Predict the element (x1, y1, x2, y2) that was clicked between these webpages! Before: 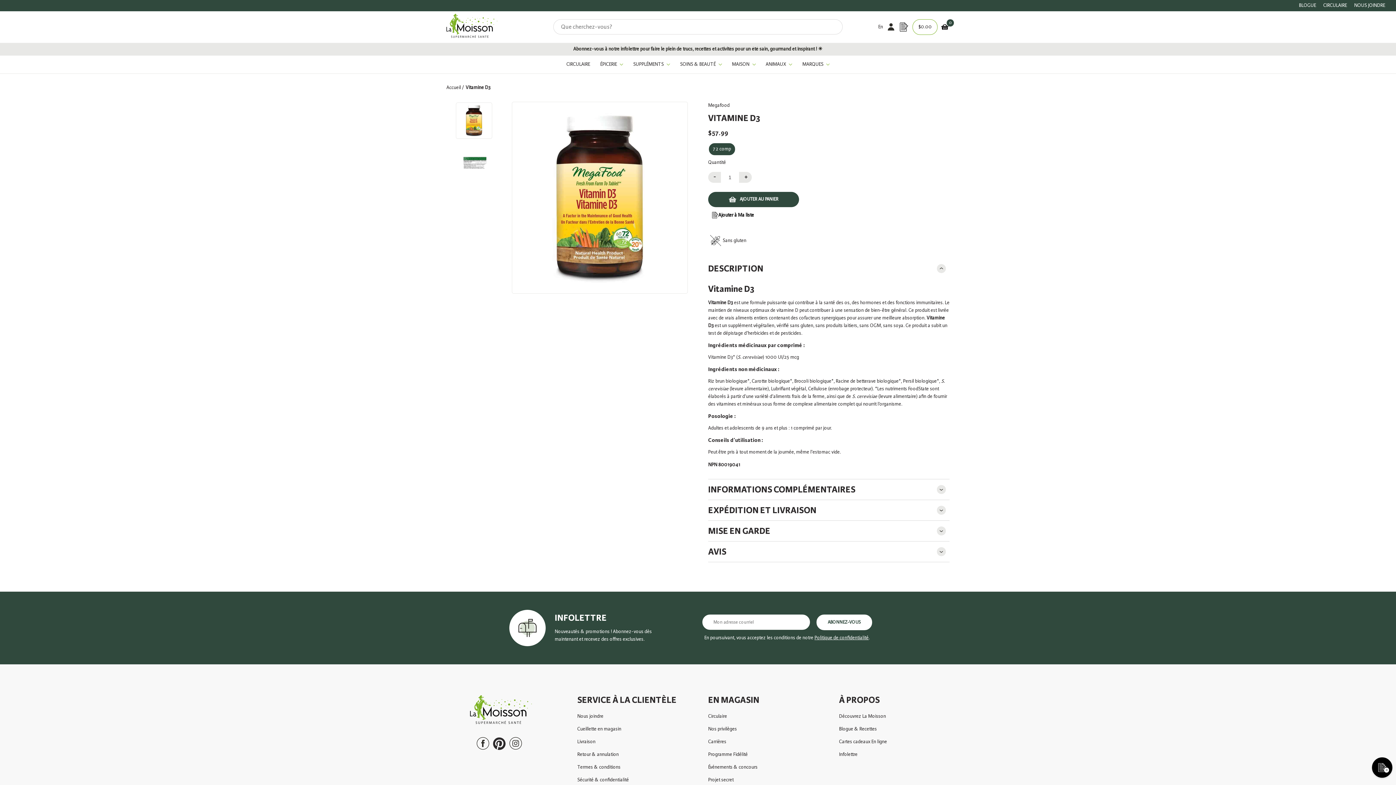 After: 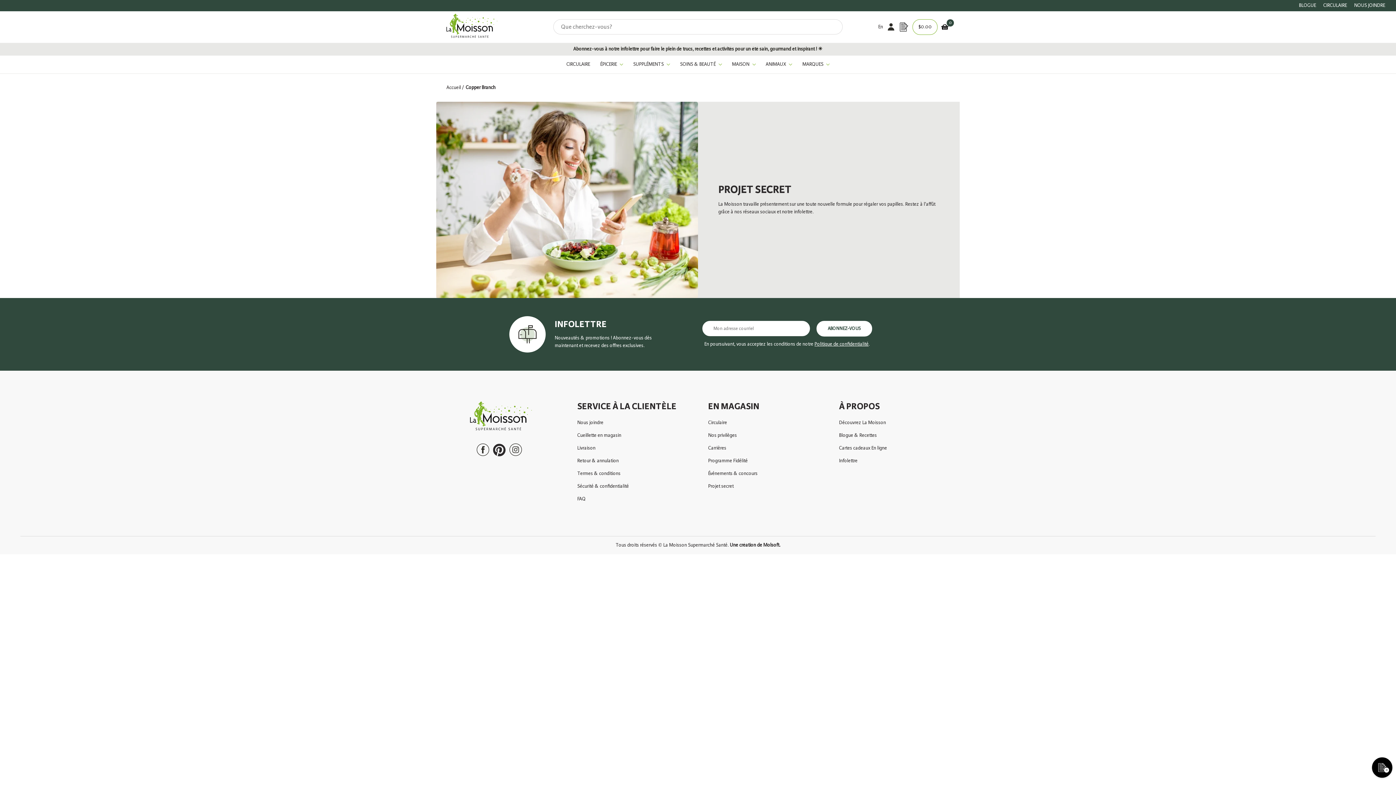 Action: label: Projet secret bbox: (708, 774, 736, 786)